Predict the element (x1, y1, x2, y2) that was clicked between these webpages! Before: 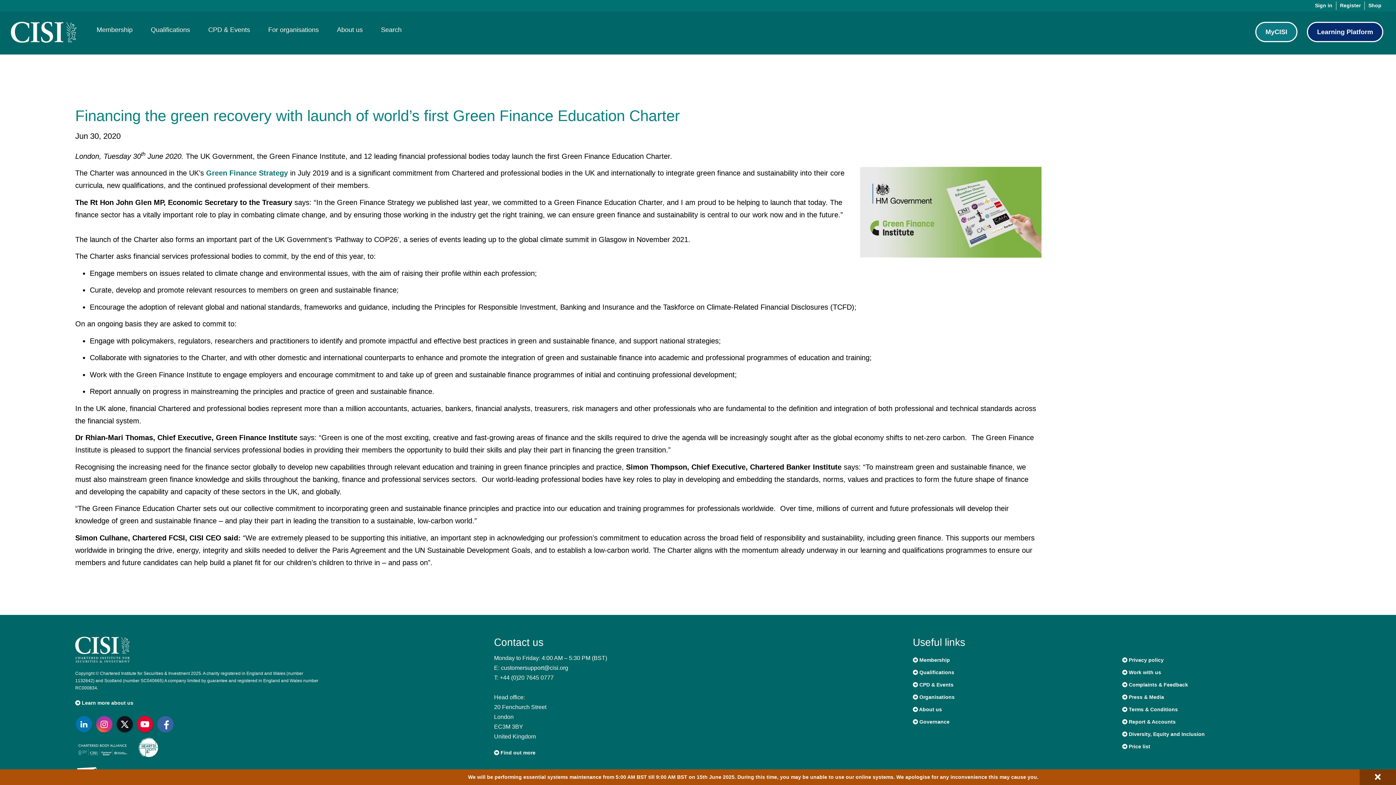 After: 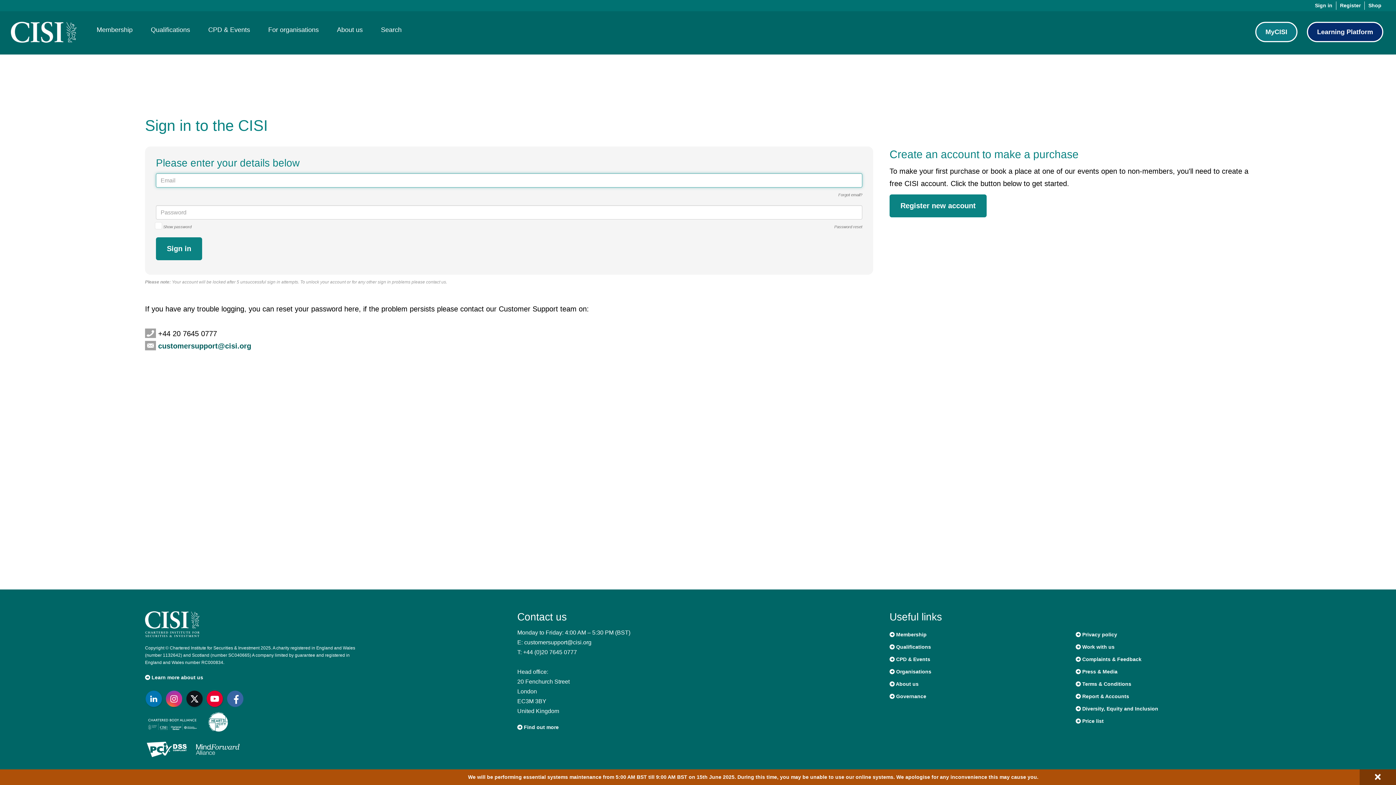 Action: bbox: (1255, 21, 1297, 42) label: MyCISI